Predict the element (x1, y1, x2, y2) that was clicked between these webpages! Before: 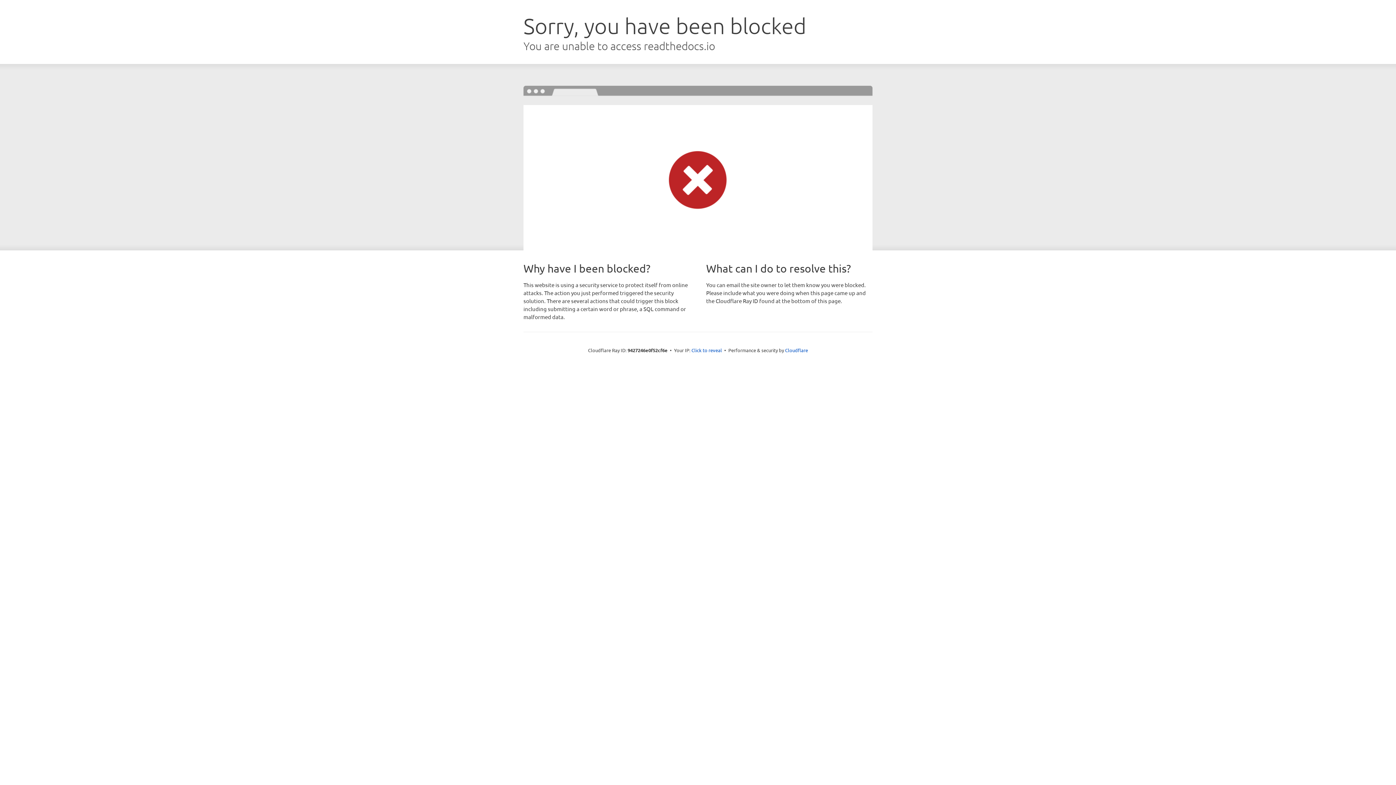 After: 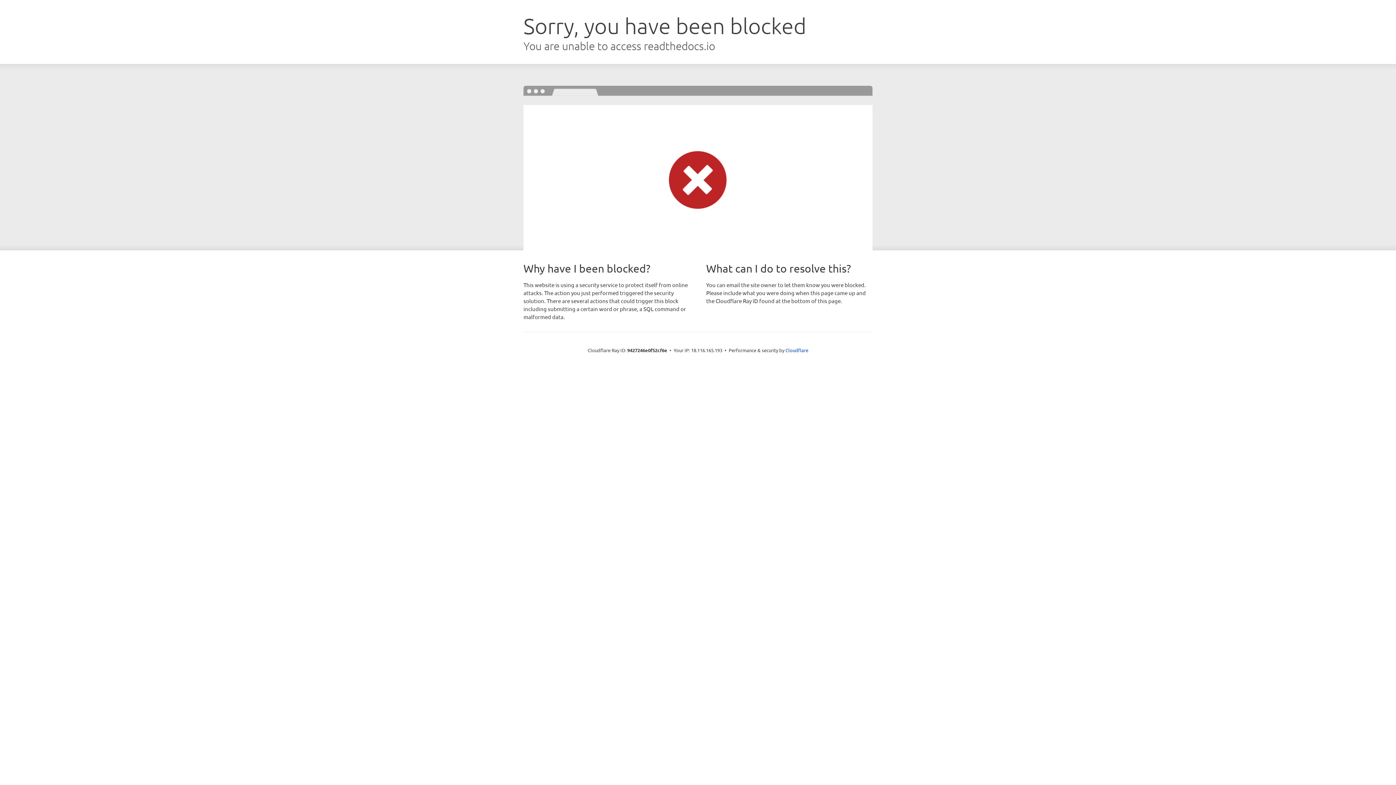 Action: label: Click to reveal bbox: (691, 346, 722, 353)